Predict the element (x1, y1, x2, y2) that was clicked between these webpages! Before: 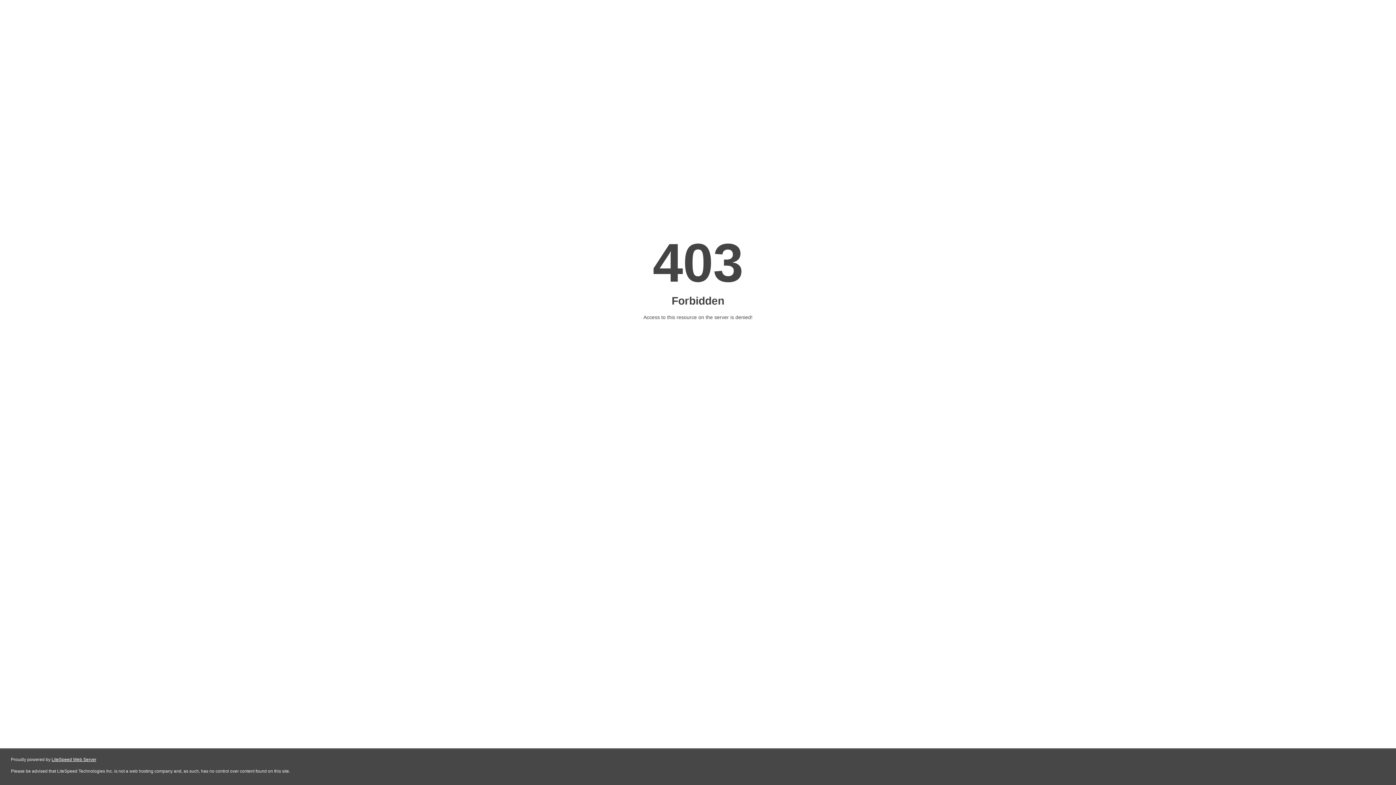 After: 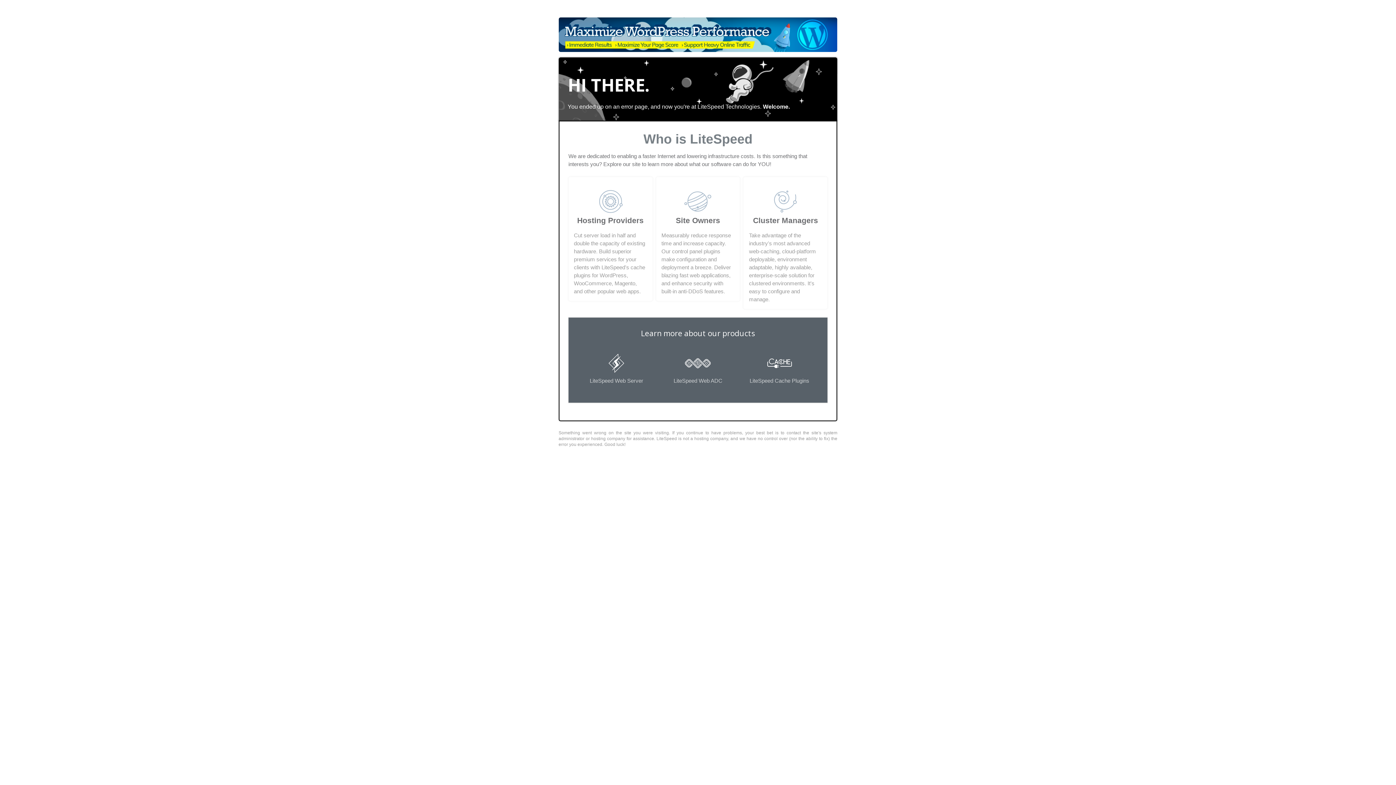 Action: label: LiteSpeed Web Server bbox: (51, 757, 96, 762)